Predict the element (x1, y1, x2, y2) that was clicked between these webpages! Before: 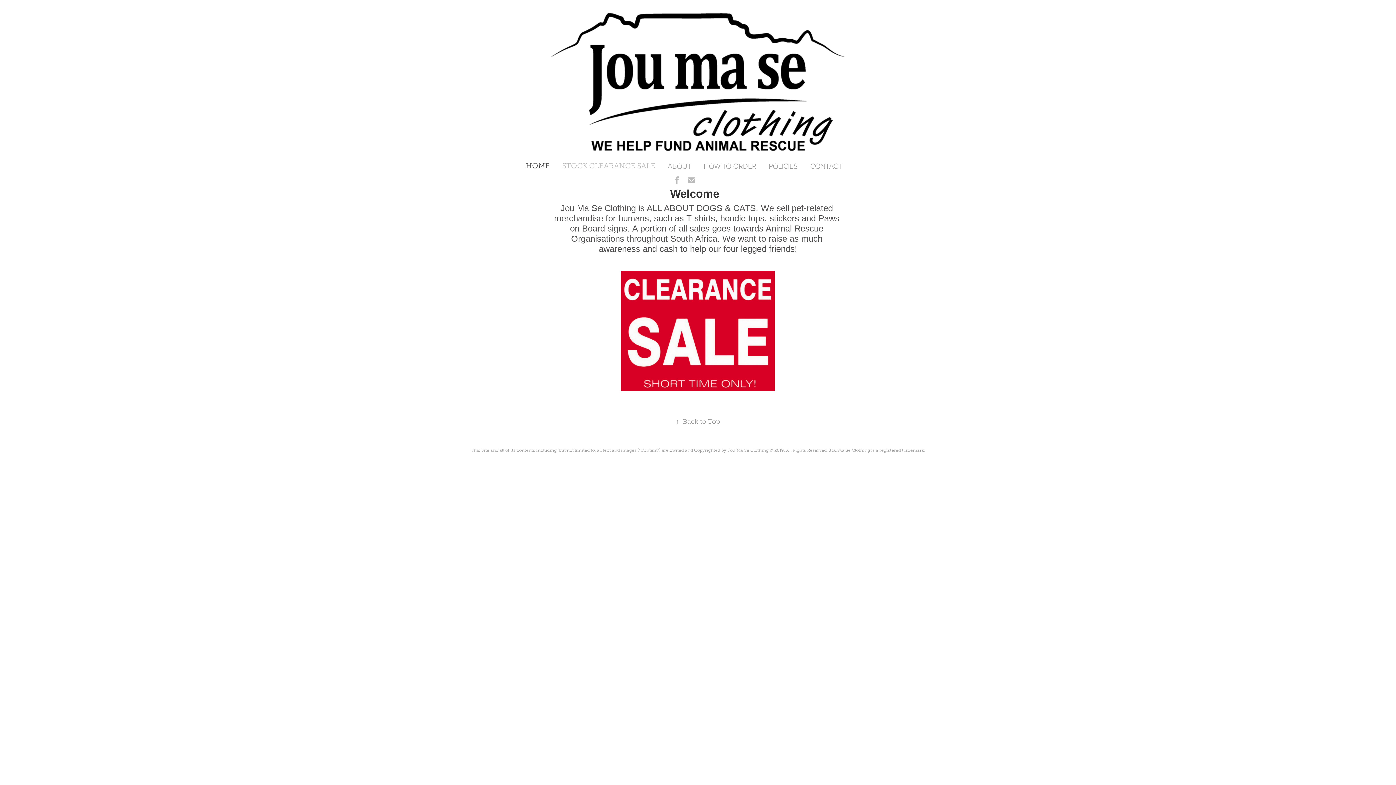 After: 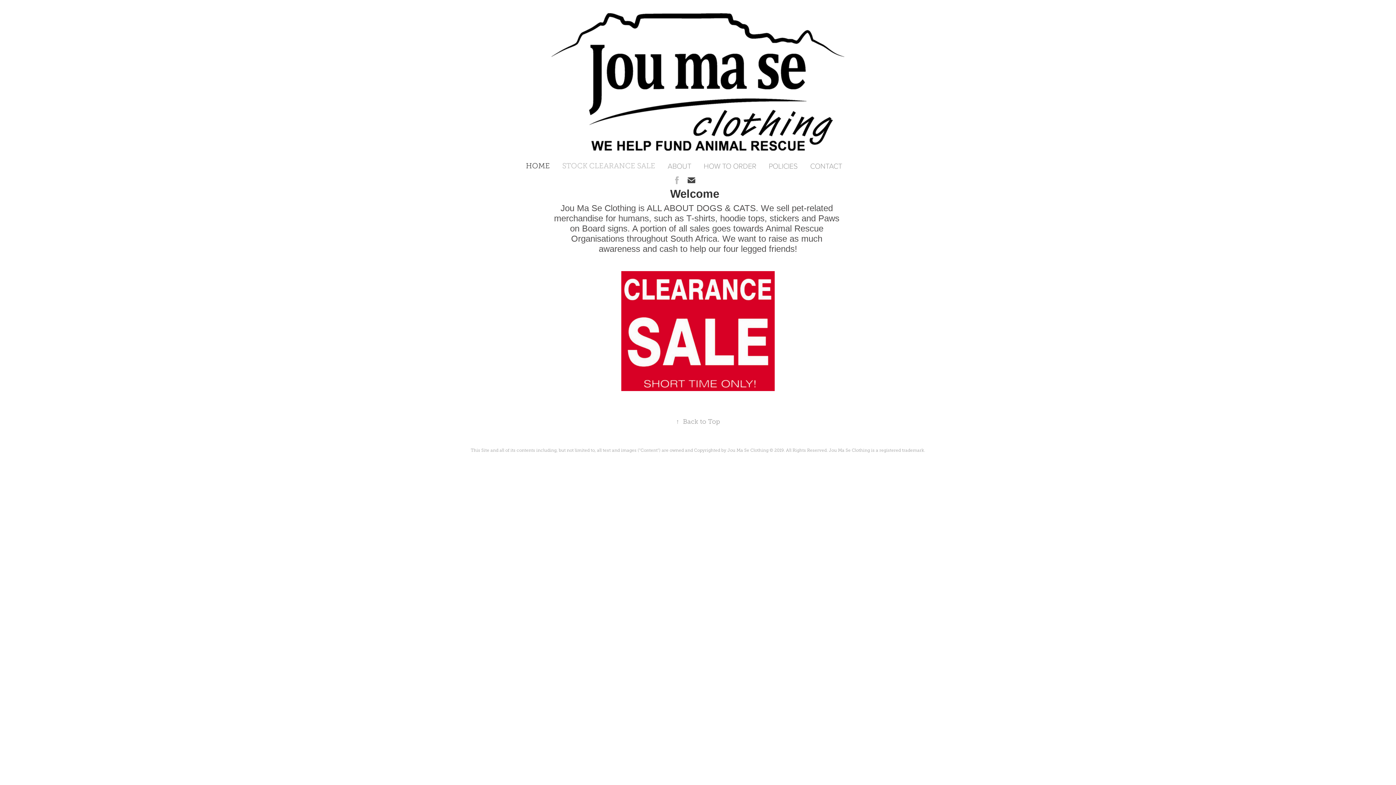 Action: bbox: (684, 172, 698, 187)